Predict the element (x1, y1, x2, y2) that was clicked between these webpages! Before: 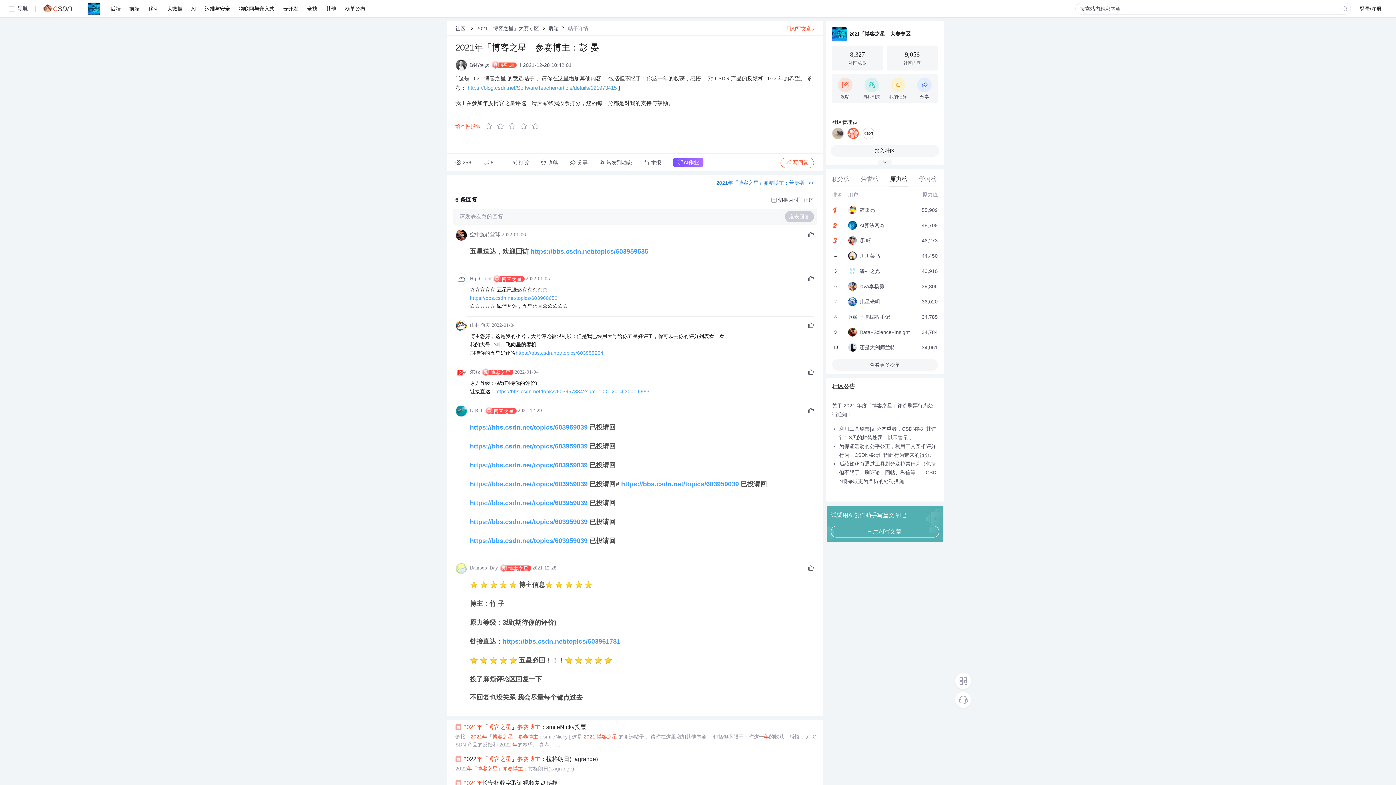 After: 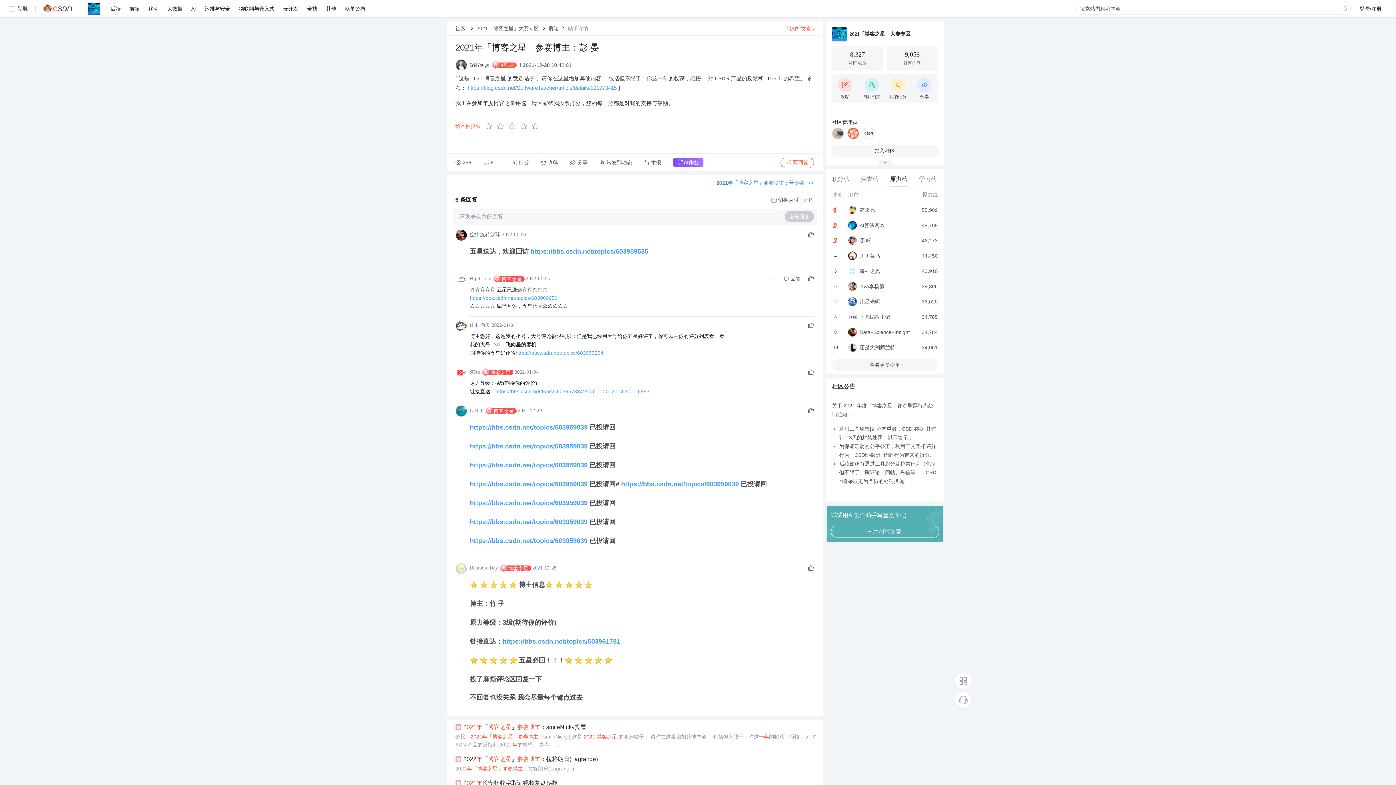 Action: bbox: (470, 276, 491, 281) label: HipiCloud